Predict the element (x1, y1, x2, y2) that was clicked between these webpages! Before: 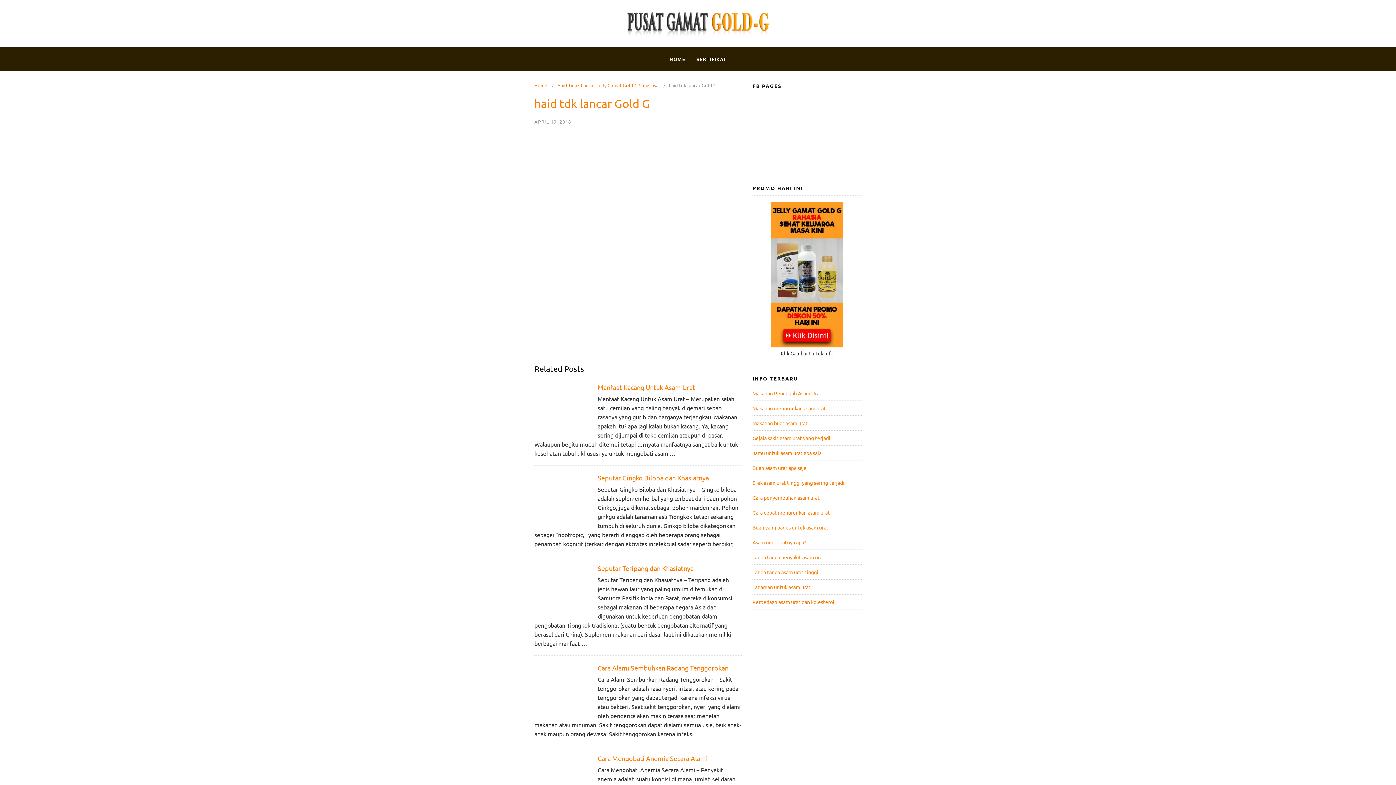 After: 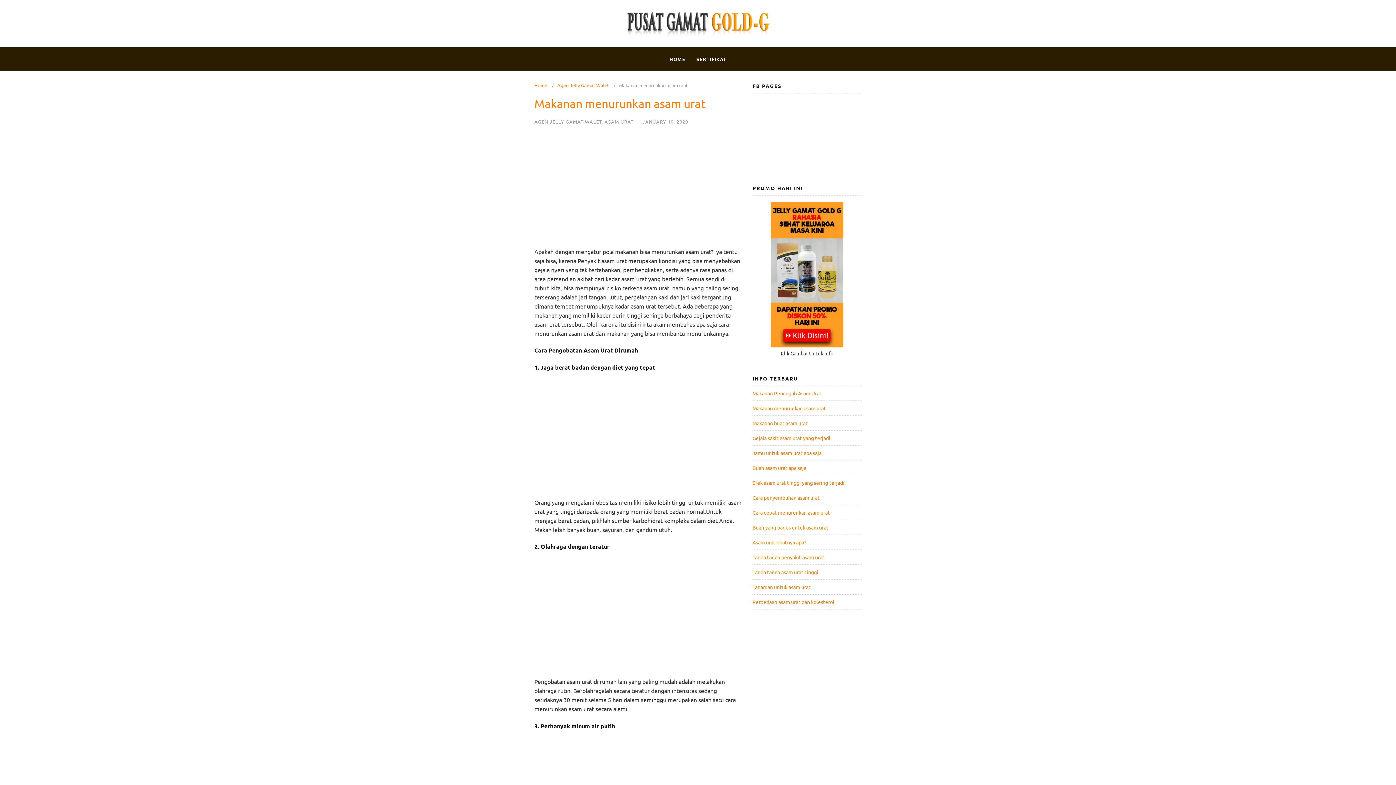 Action: bbox: (752, 405, 826, 411) label: Makanan menurunkan asam urat